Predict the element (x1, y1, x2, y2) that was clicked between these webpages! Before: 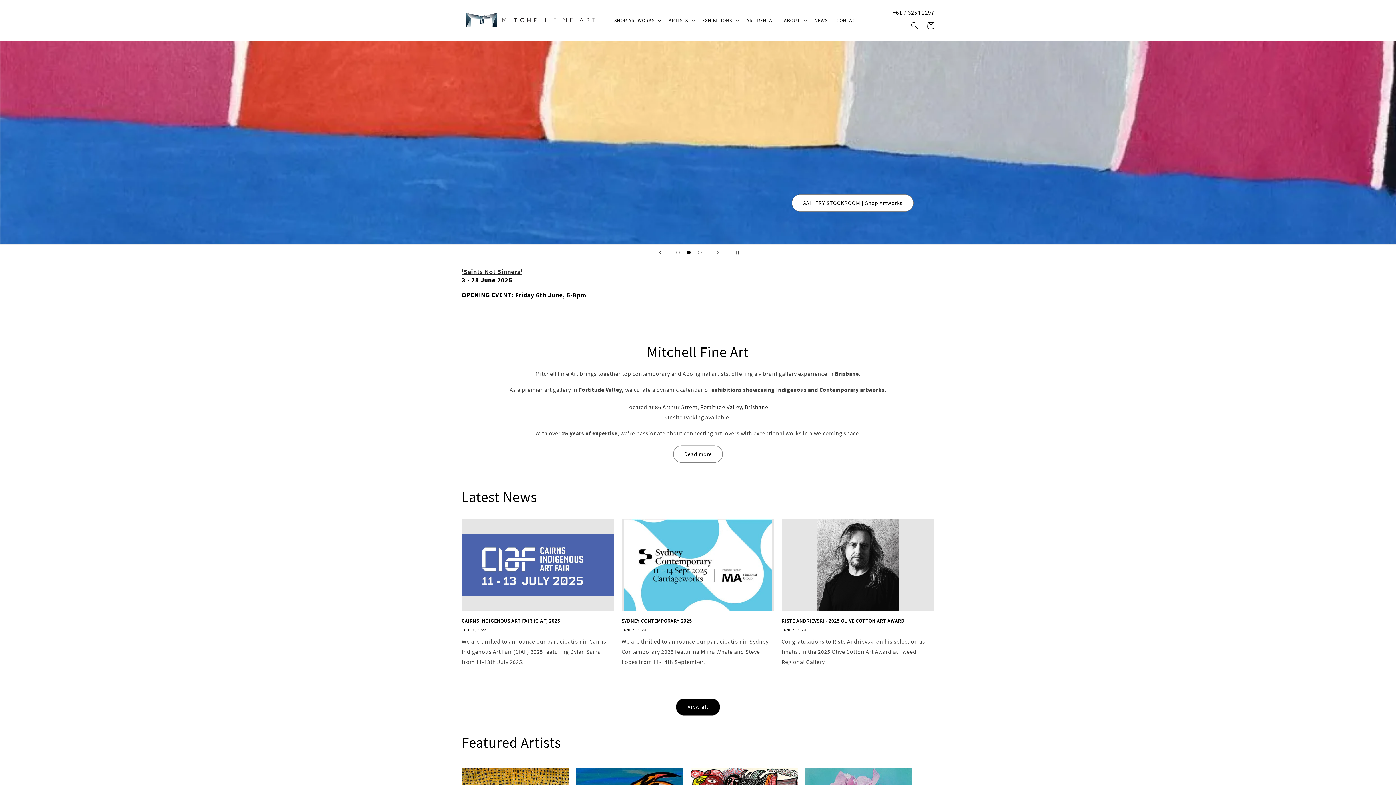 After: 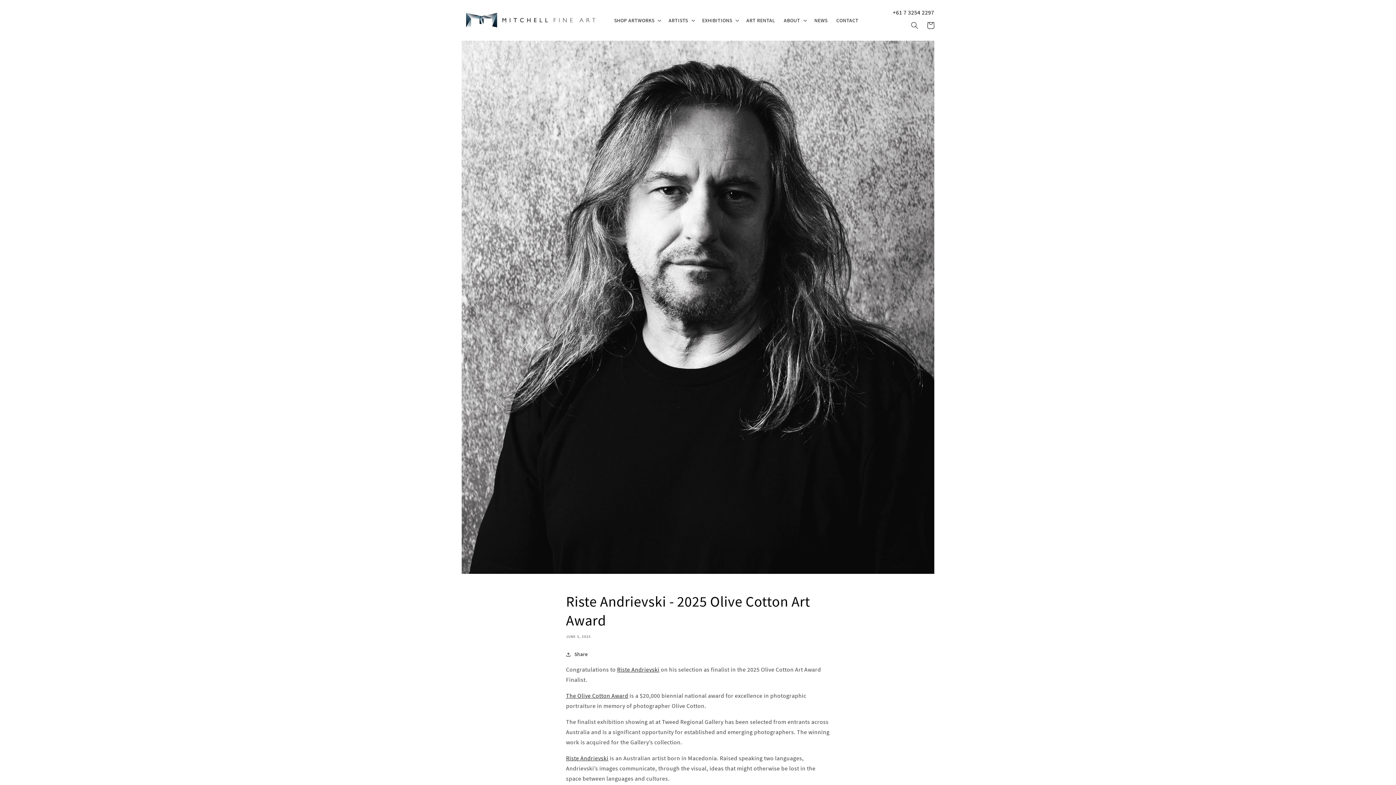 Action: bbox: (781, 519, 934, 680) label: RISTE ANDRIEVSKI - 2025 OLIVE COTTON ART AWARD
JUNE 5, 2025

Congratulations to Riste Andrievski on his selection as finalist in the 2025 Olive Cotton Art Award at Tweed Regional Gallery.